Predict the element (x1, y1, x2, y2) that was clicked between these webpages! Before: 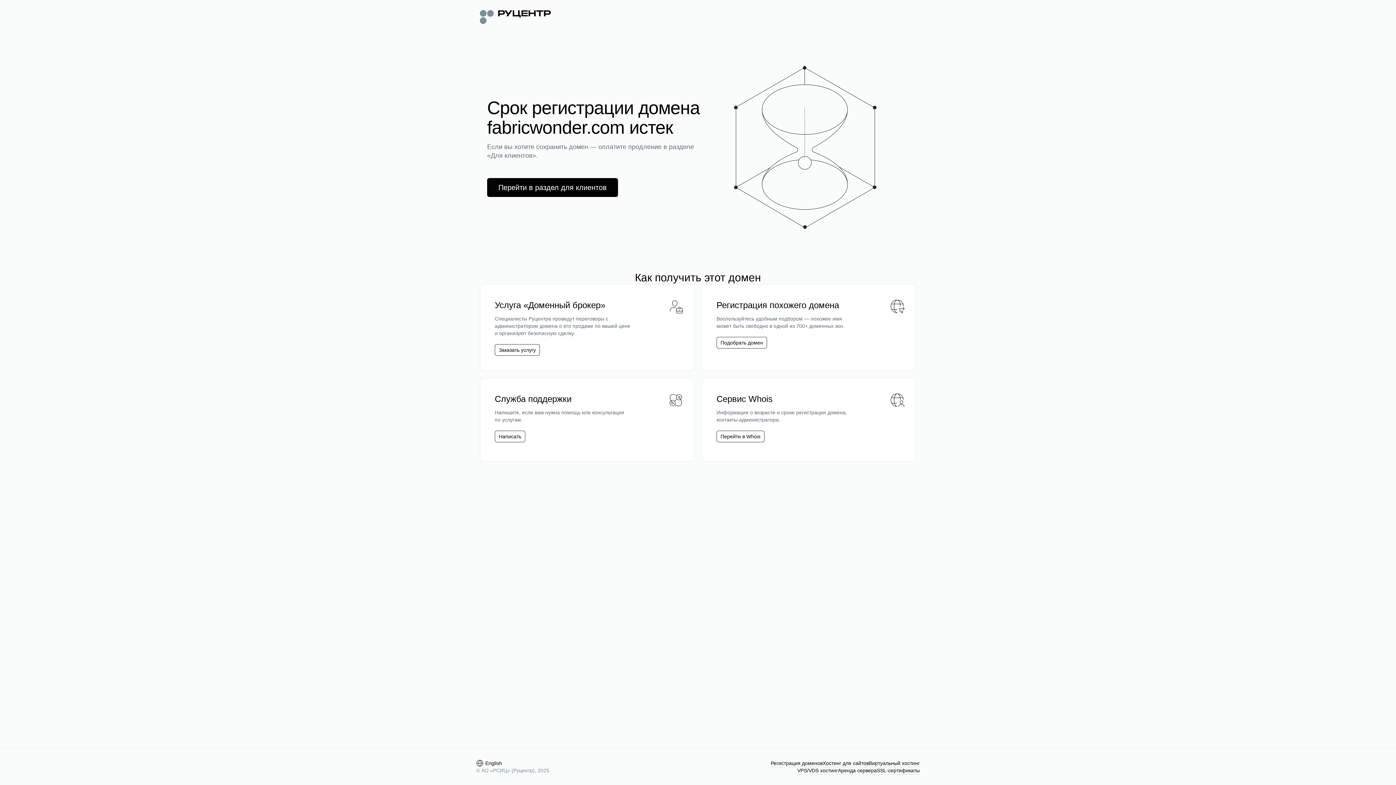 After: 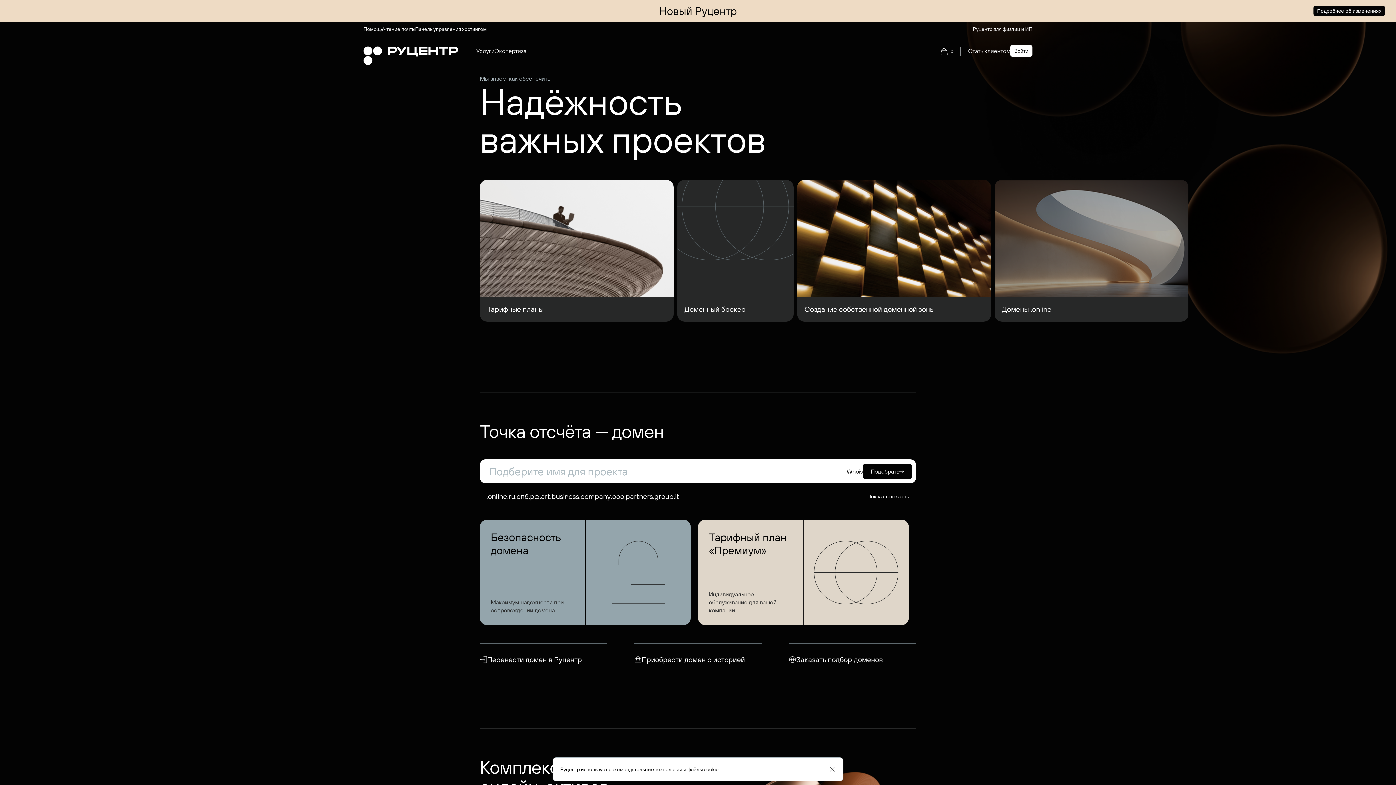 Action: bbox: (480, 8, 550, 24)